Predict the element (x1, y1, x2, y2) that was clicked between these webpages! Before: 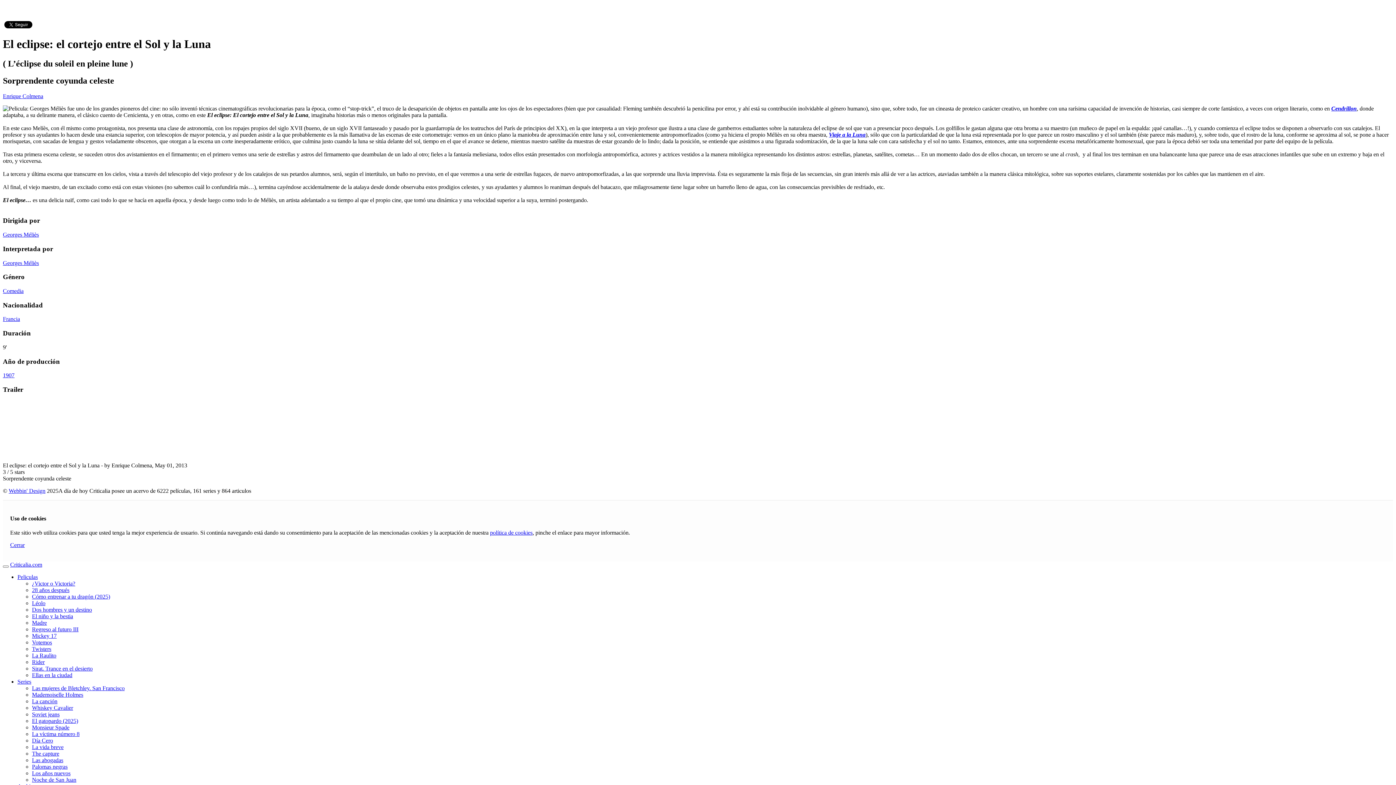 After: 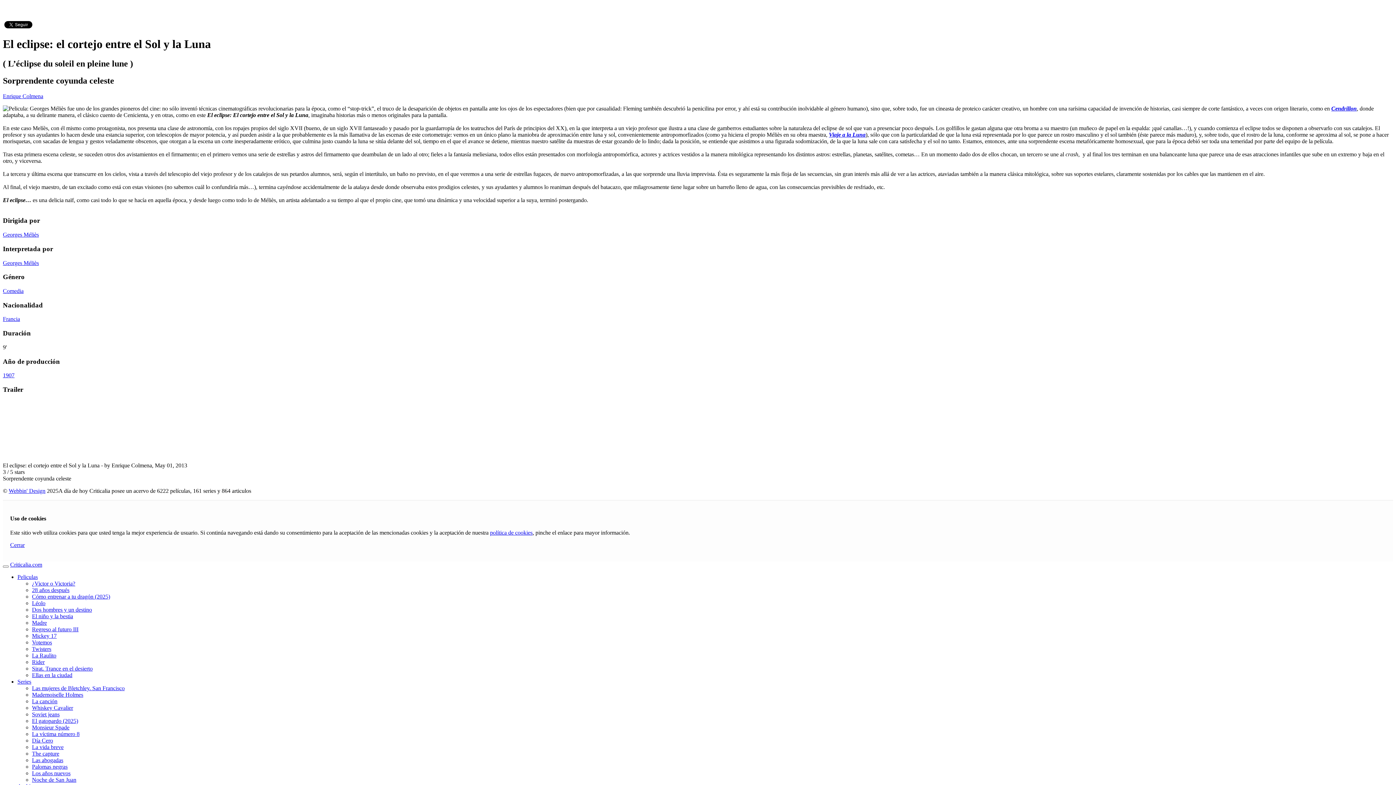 Action: label: Webbin' Design bbox: (8, 487, 45, 494)